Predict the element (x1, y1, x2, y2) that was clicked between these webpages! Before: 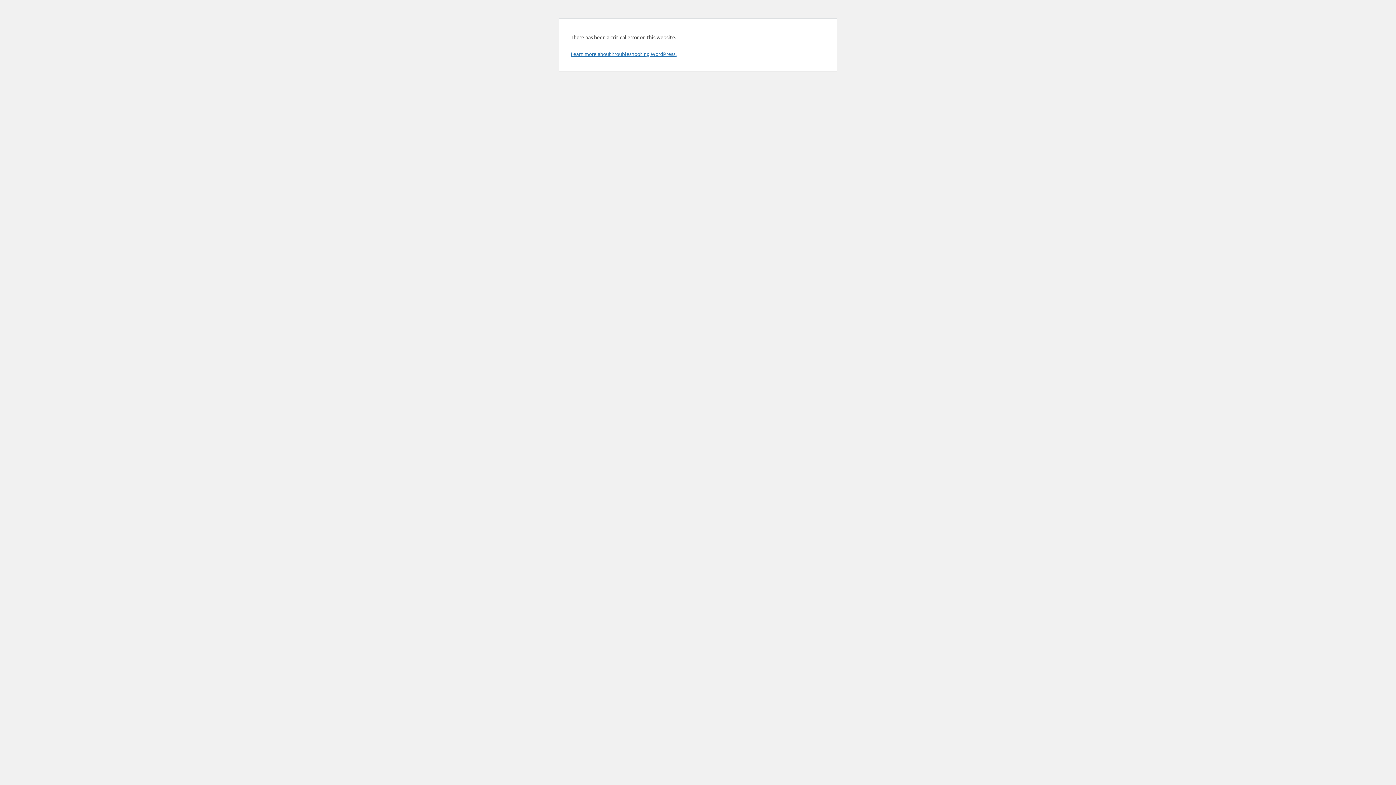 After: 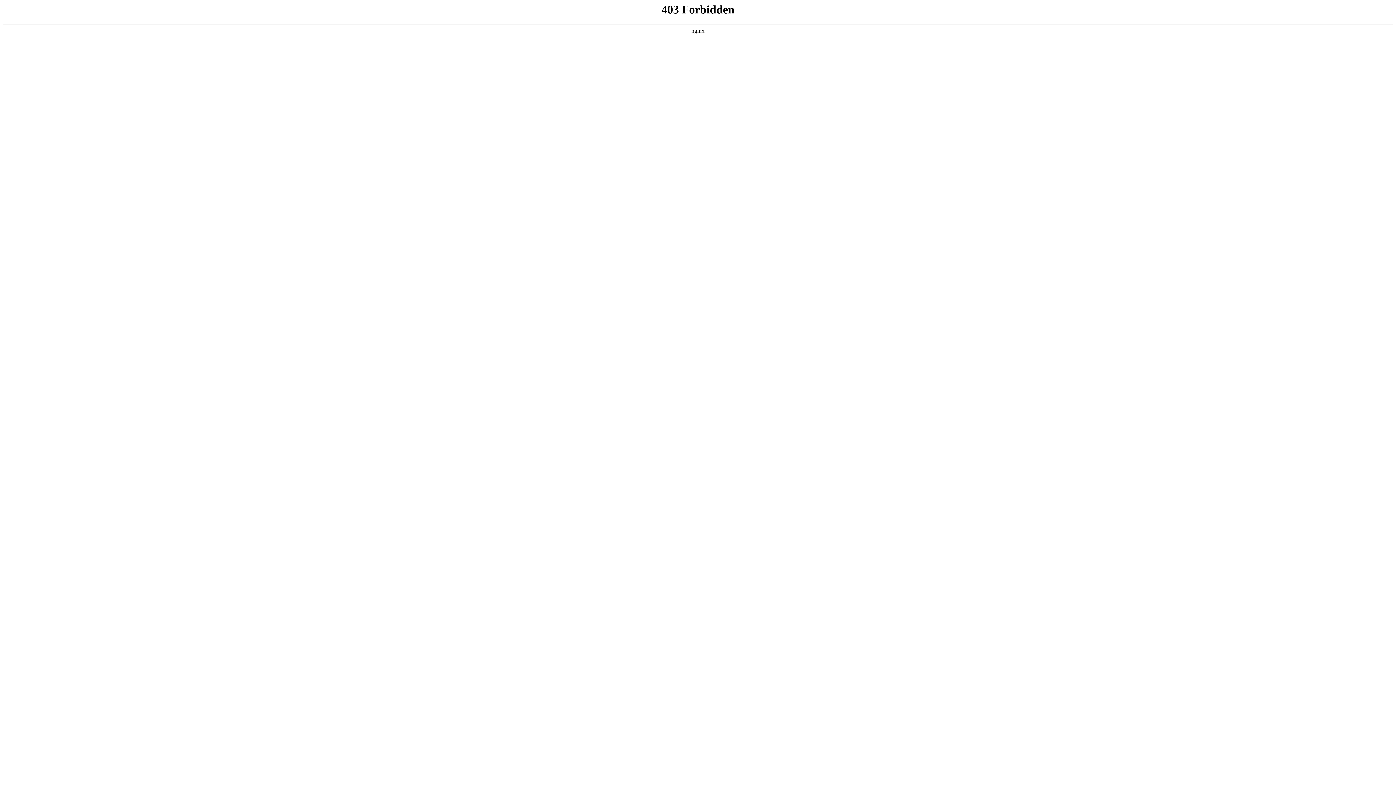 Action: label: Learn more about troubleshooting WordPress. bbox: (570, 50, 676, 57)